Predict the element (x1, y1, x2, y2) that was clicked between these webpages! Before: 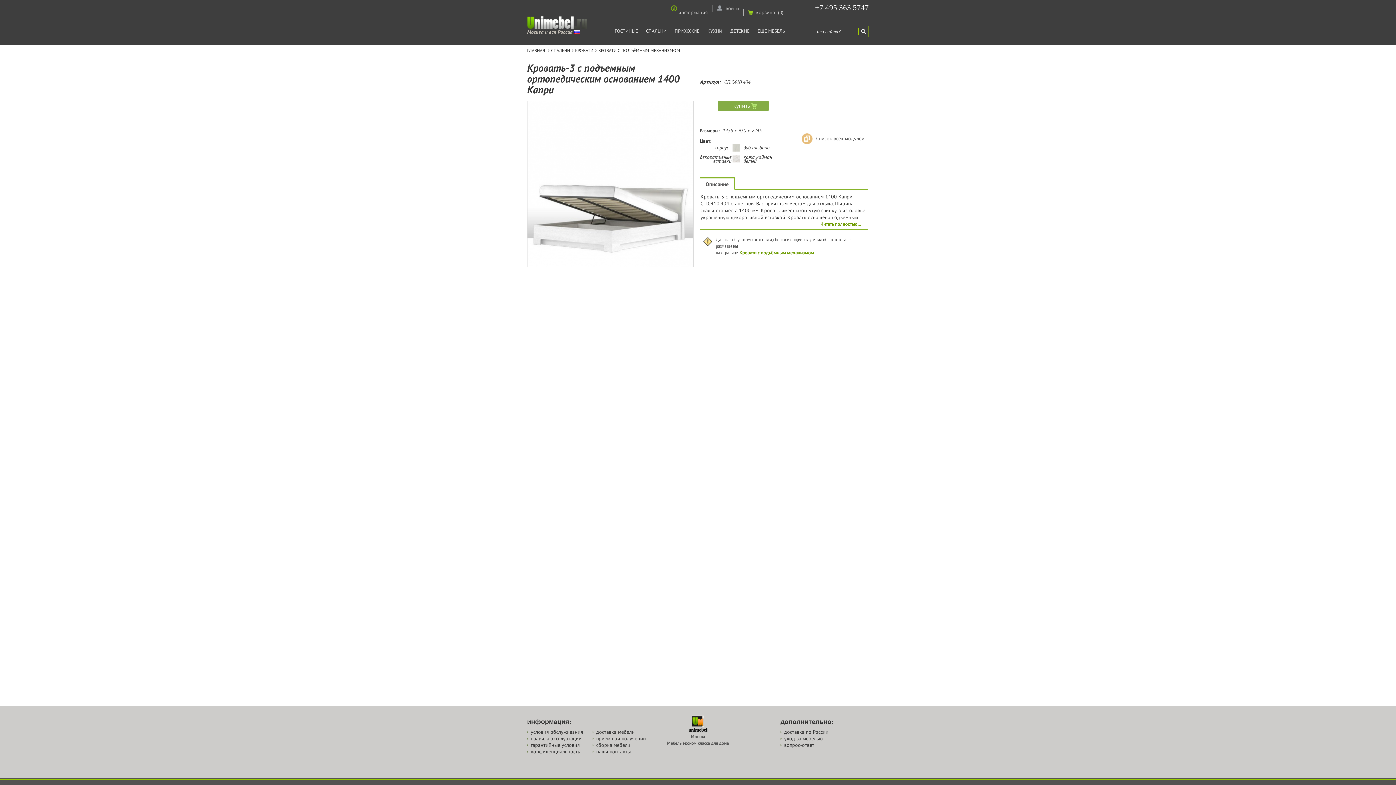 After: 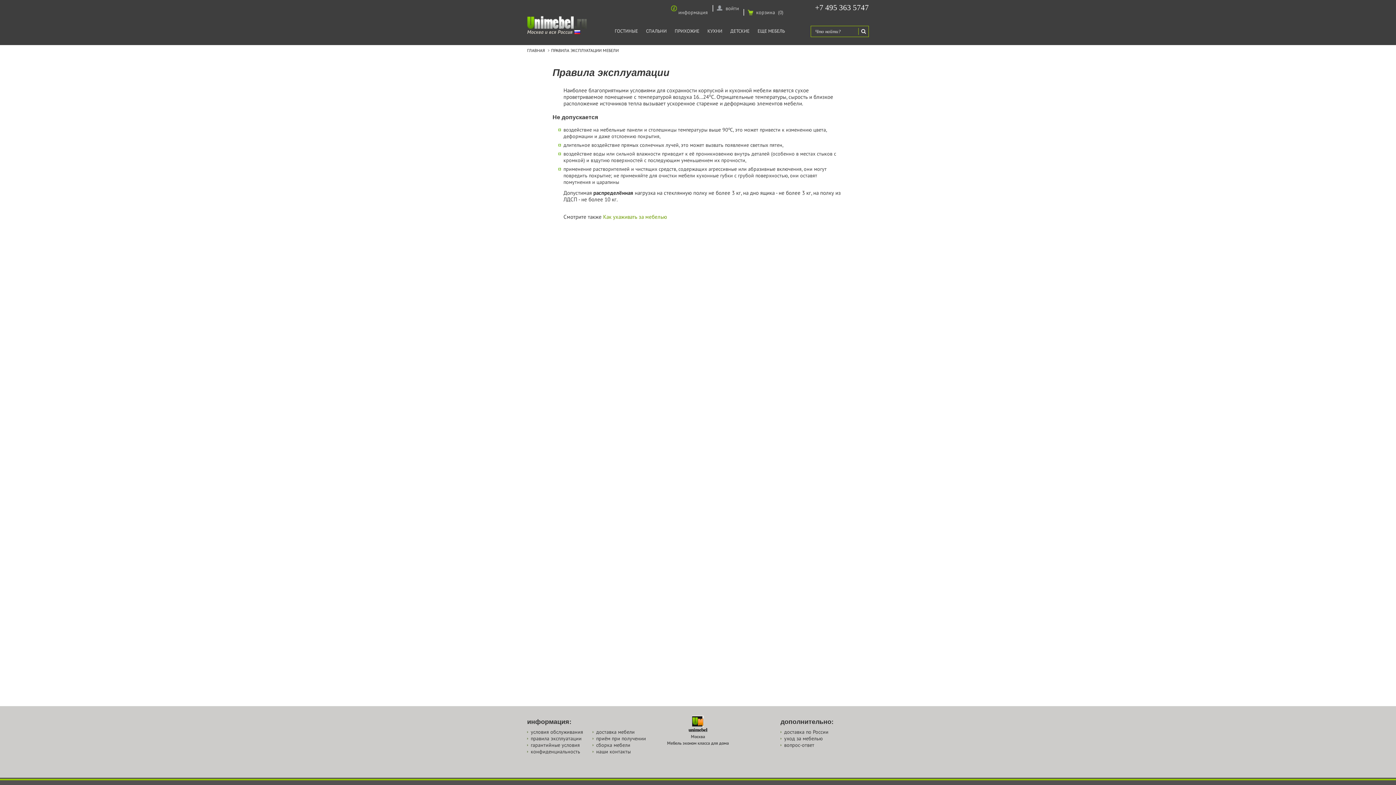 Action: label: правила эксплуатации bbox: (530, 735, 581, 742)